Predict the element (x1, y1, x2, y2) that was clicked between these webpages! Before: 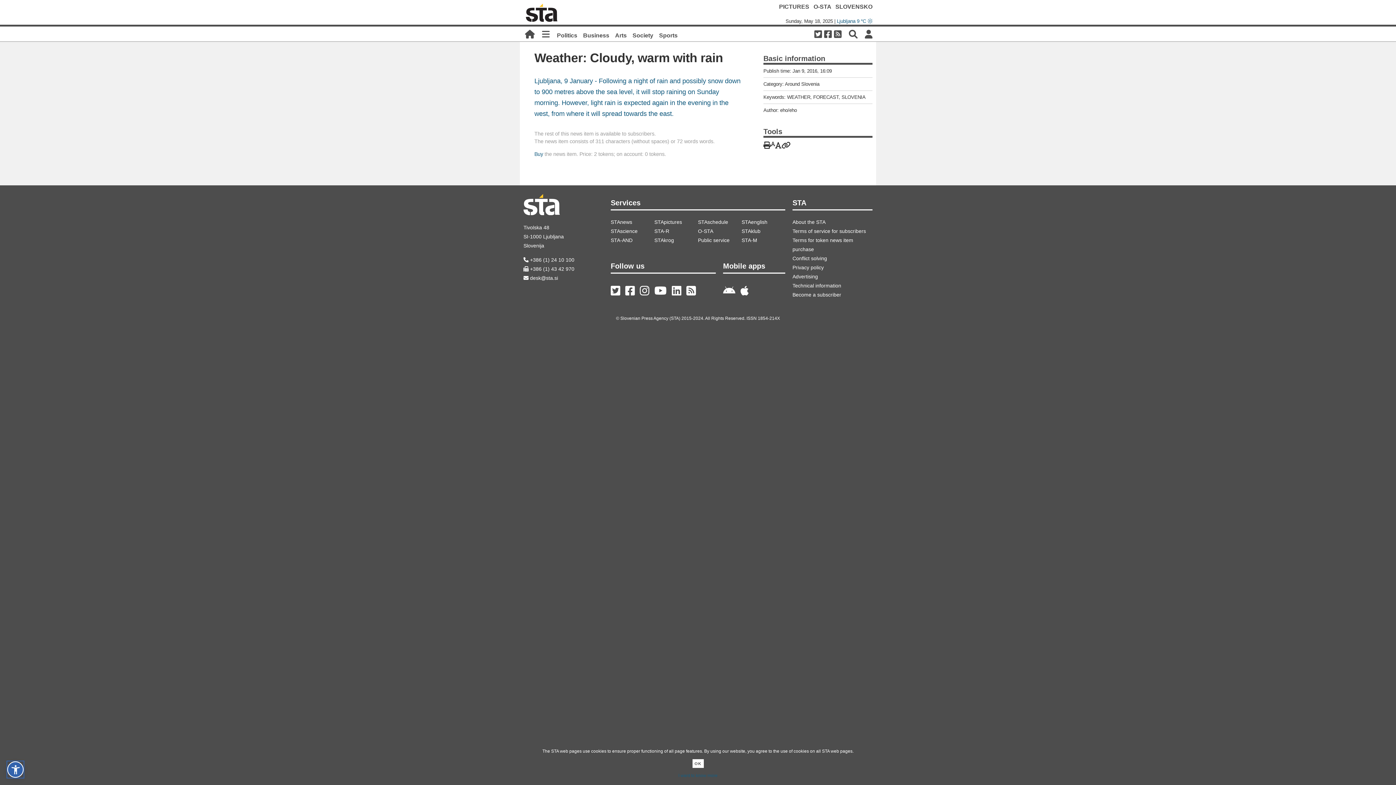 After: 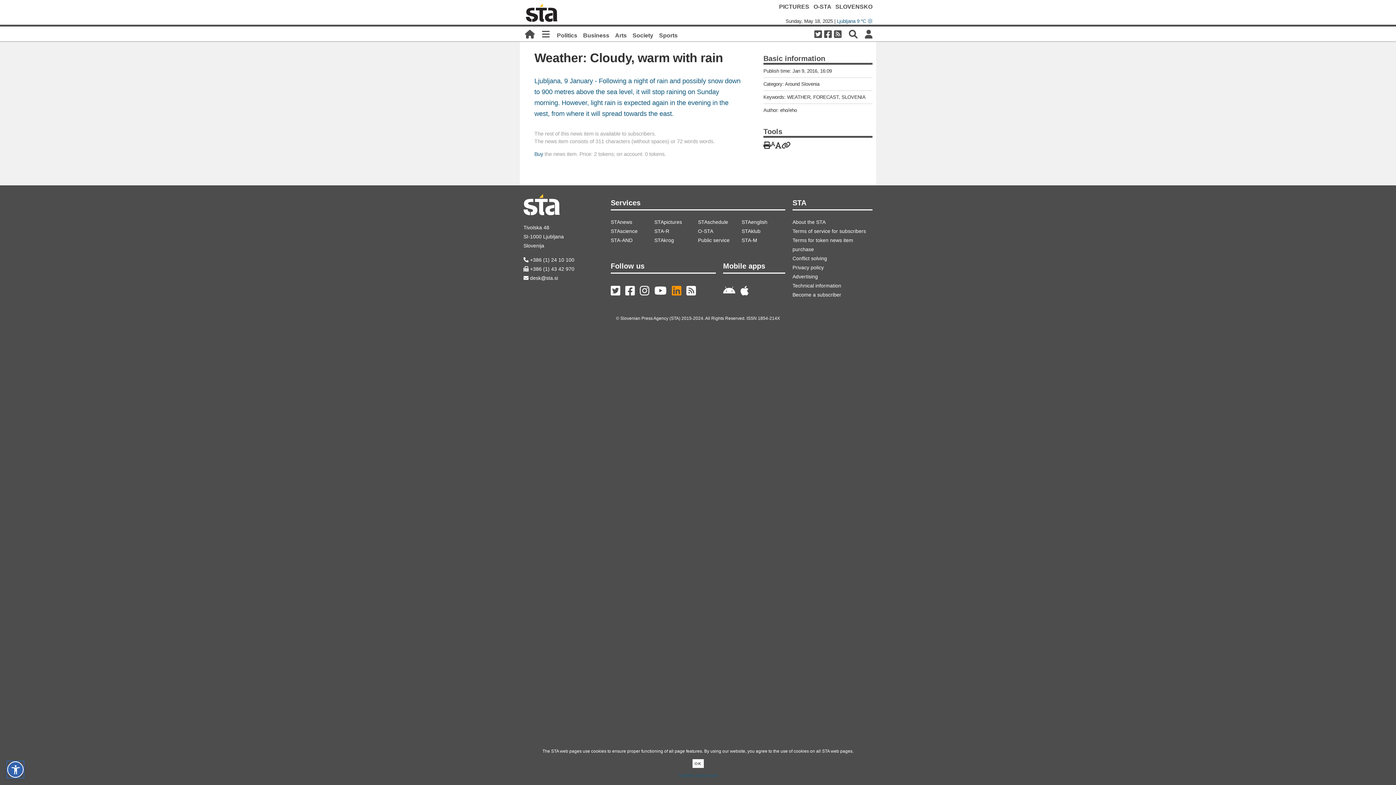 Action: bbox: (672, 285, 681, 296) label: 